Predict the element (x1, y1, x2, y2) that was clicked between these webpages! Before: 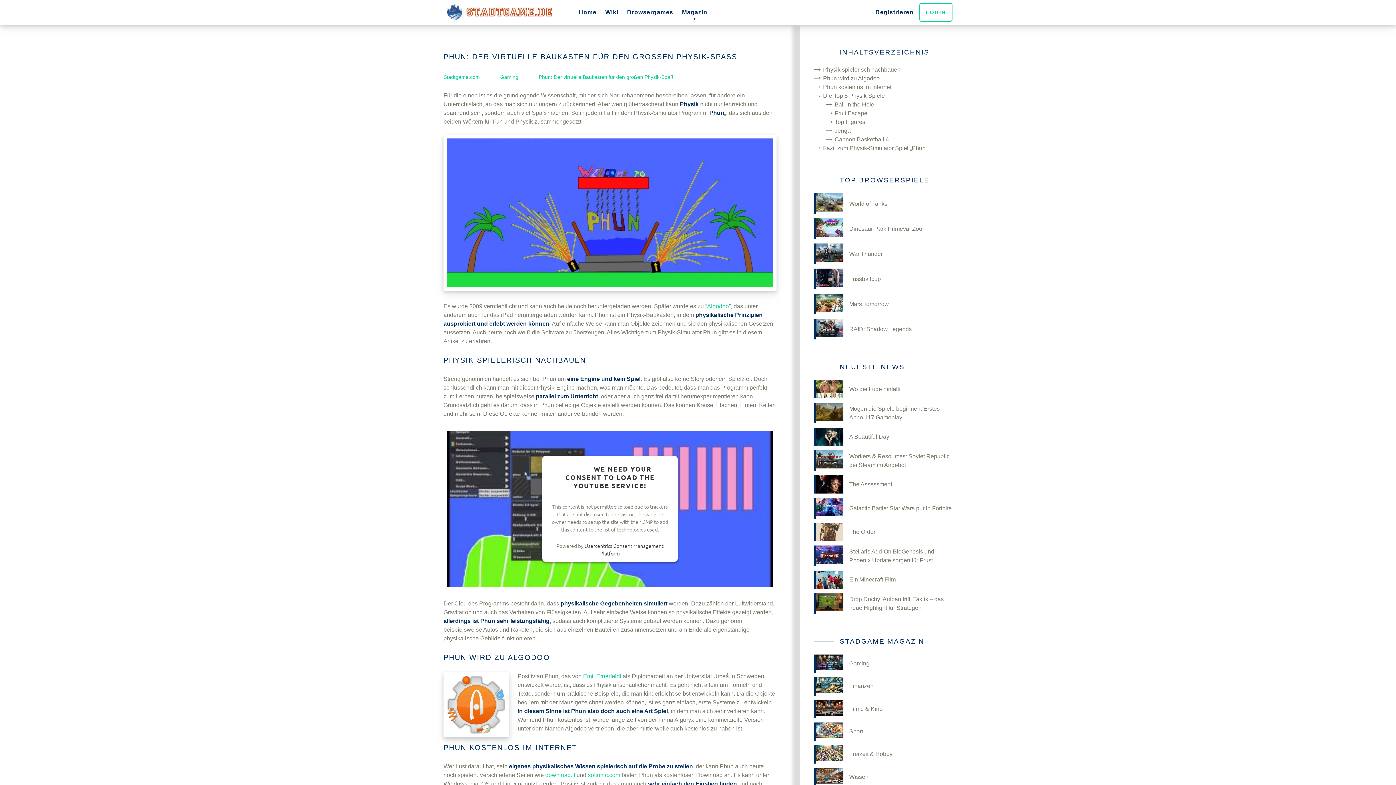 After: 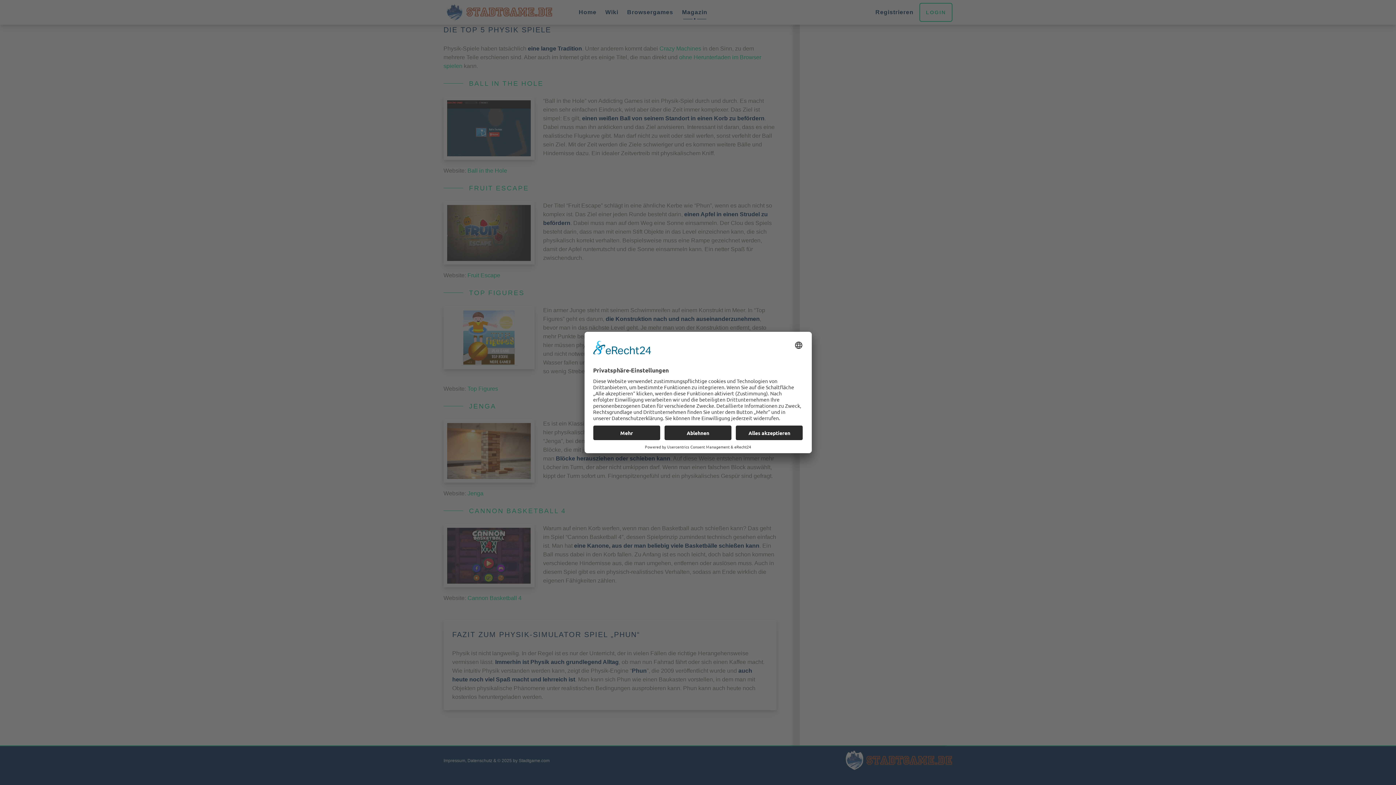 Action: bbox: (823, 145, 927, 151) label: Fazit zum Physik-Simulator Spiel „Phun“